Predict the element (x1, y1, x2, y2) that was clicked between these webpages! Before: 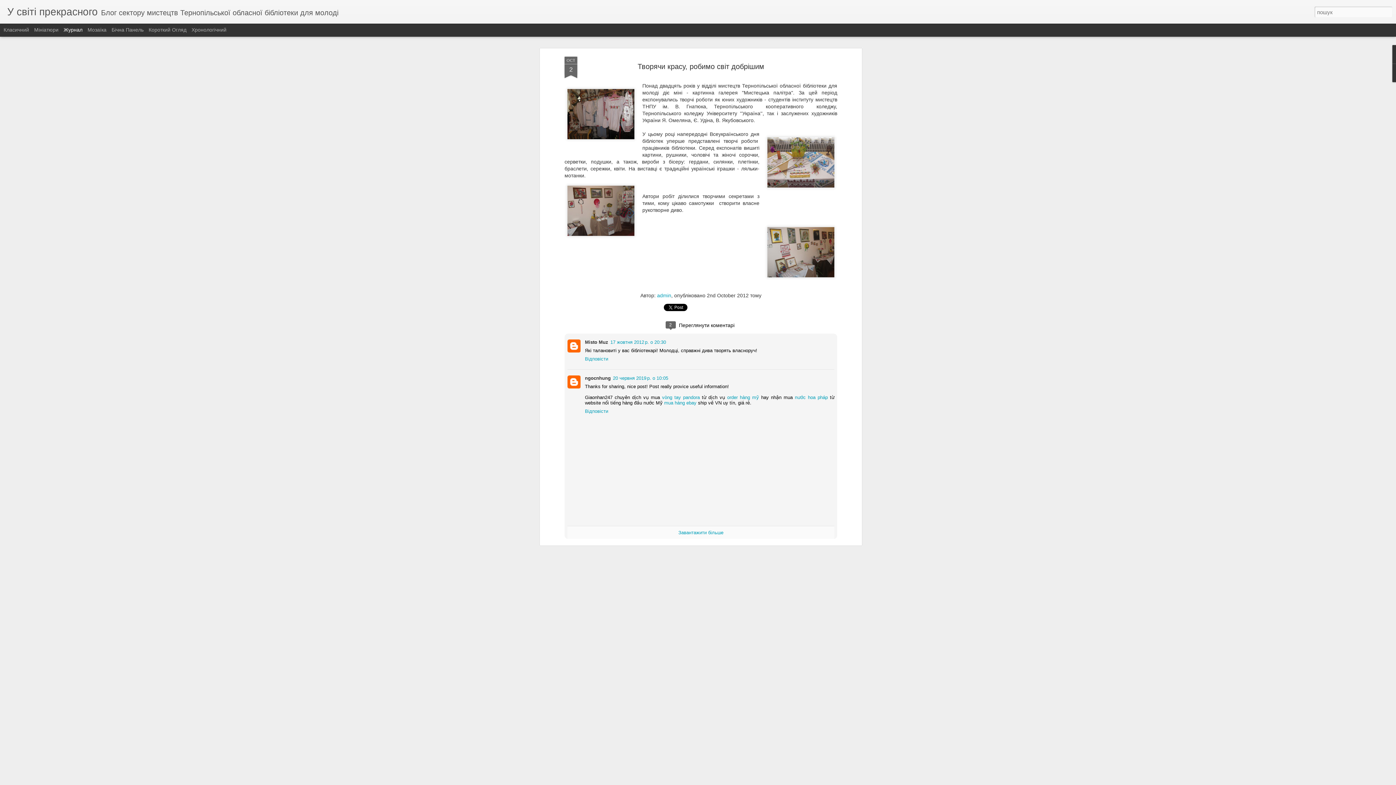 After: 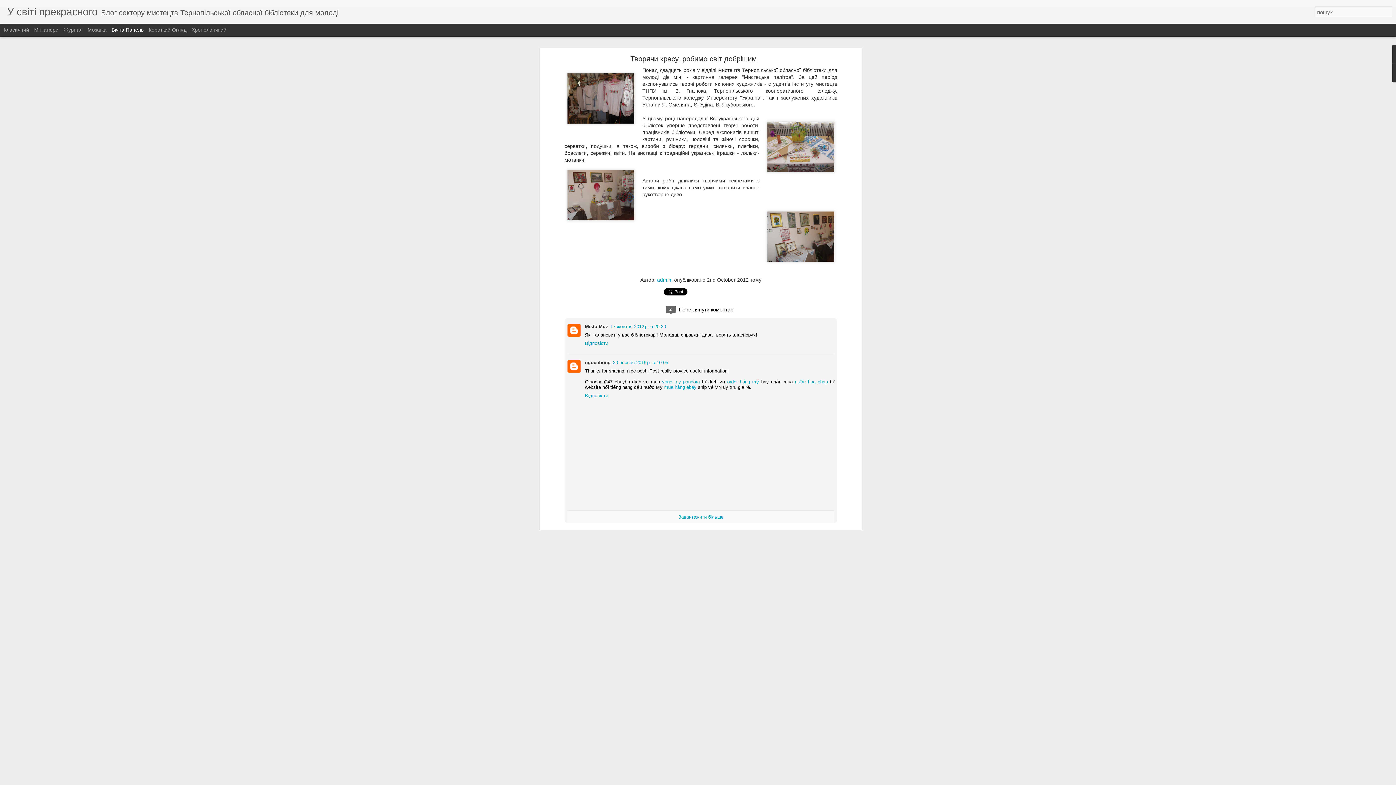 Action: bbox: (111, 26, 143, 32) label: Бічна Панель